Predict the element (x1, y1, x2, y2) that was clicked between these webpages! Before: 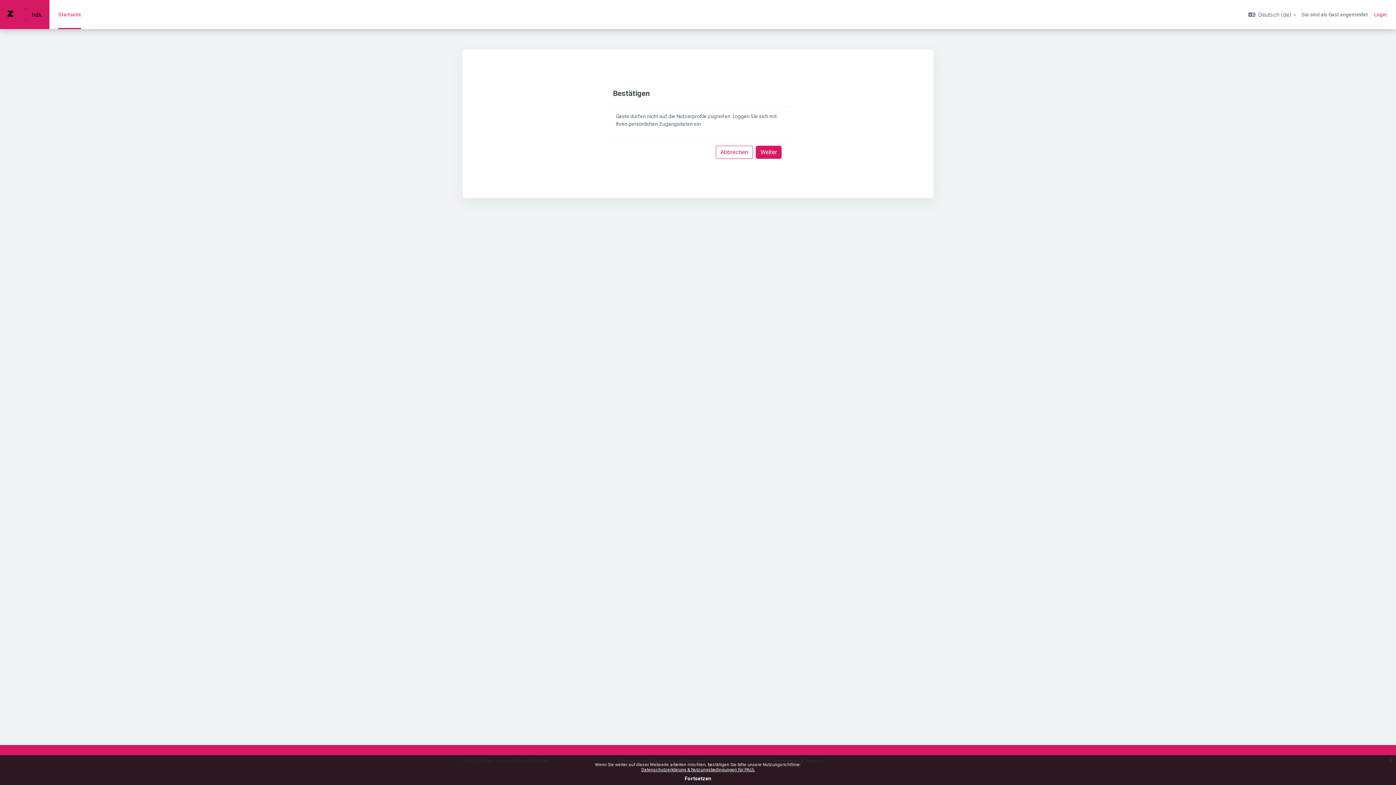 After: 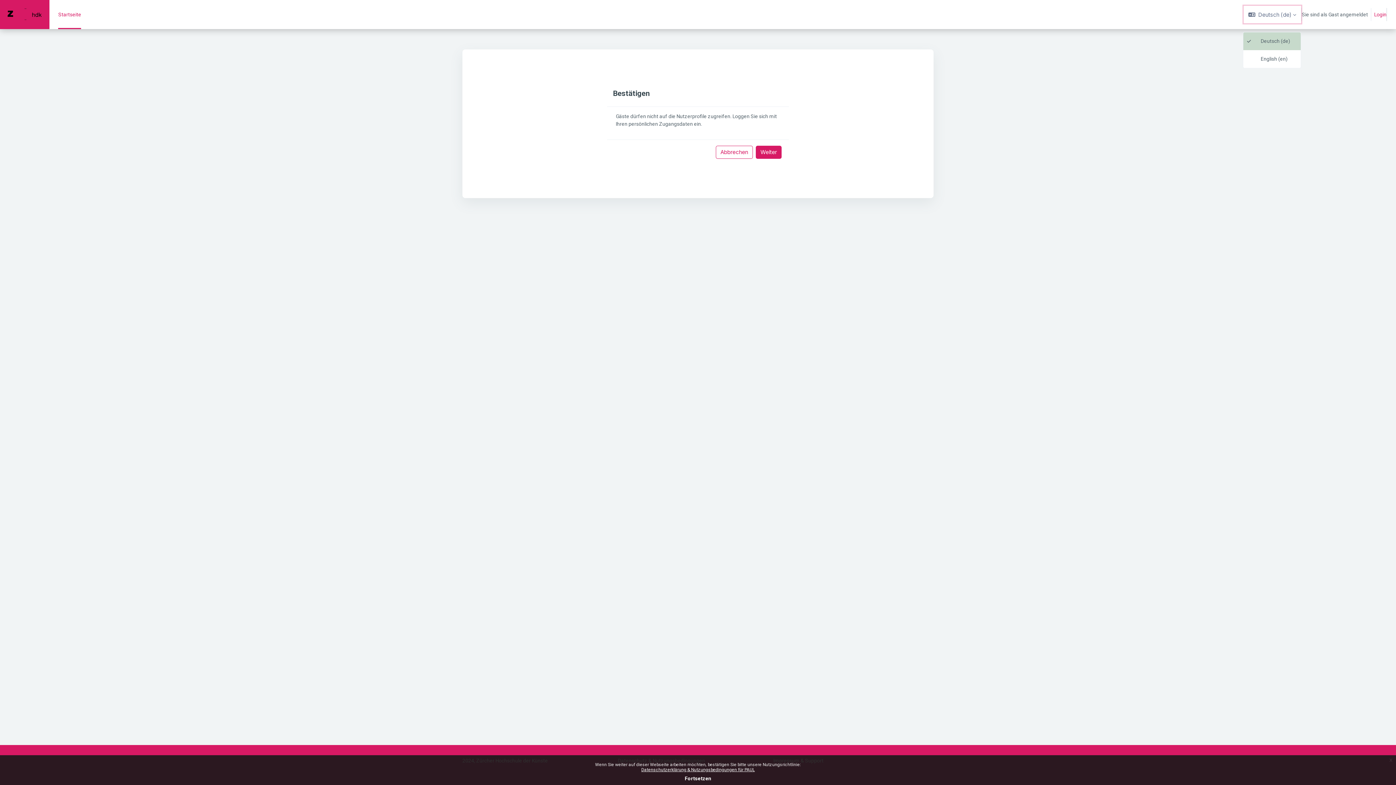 Action: bbox: (1244, 5, 1301, 23) label: Sprache